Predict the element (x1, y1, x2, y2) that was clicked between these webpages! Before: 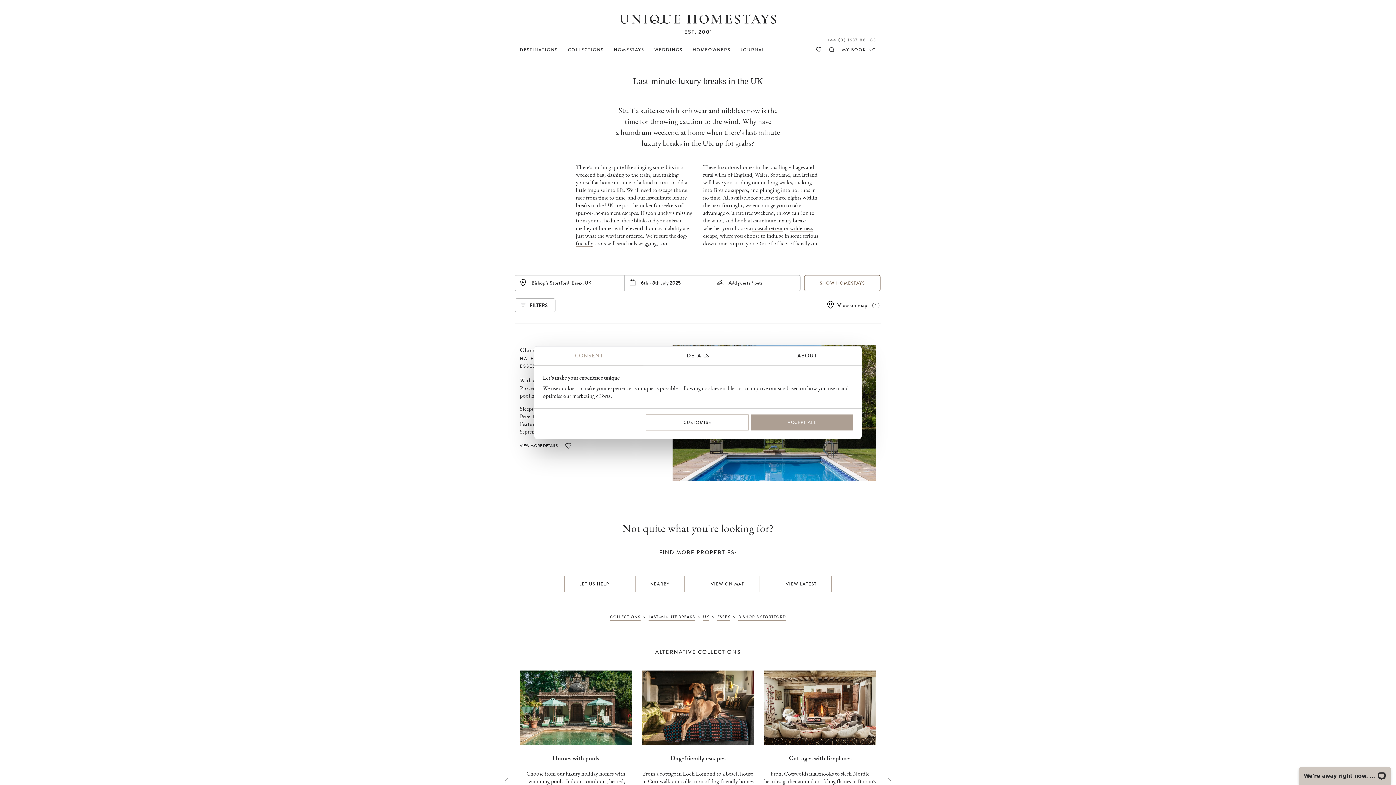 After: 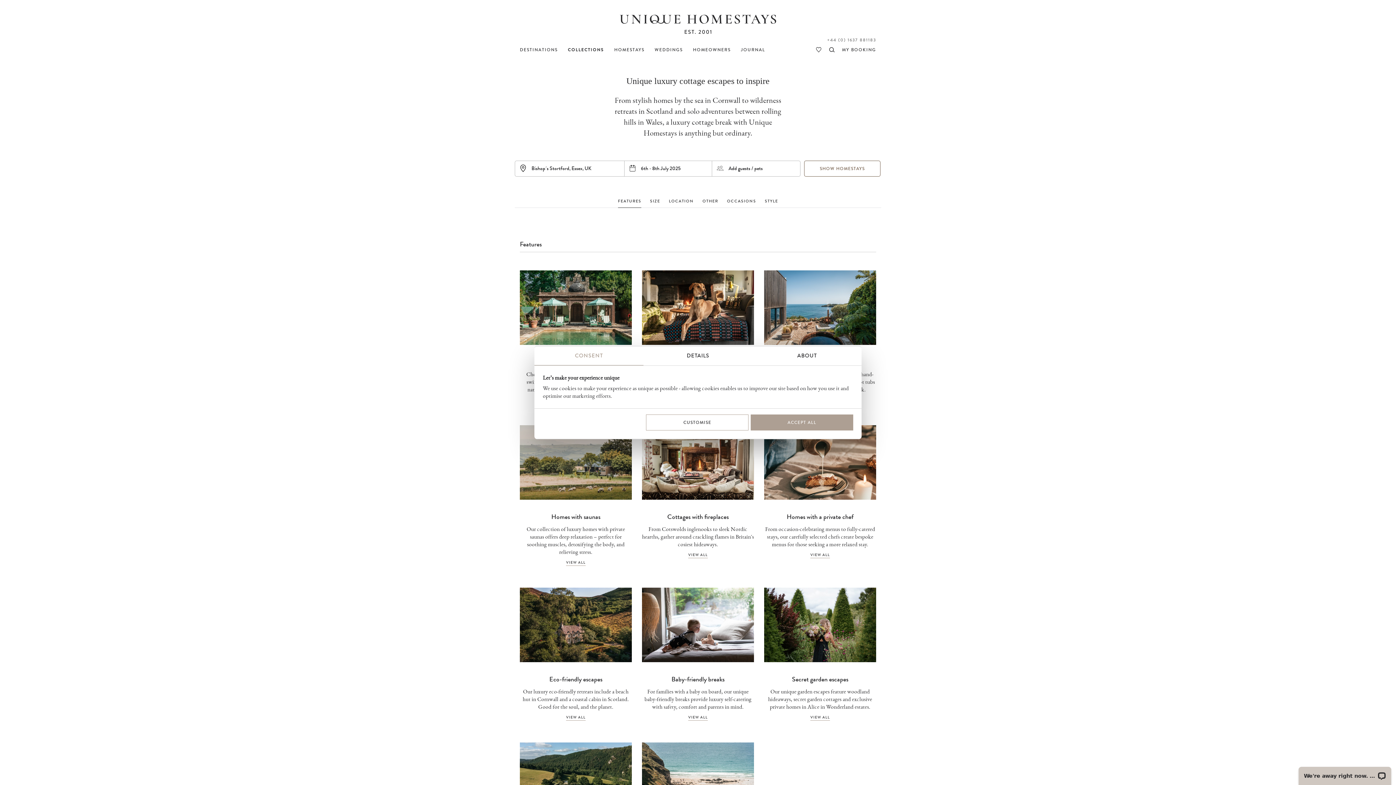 Action: bbox: (610, 614, 640, 620) label: COLLECTIONS